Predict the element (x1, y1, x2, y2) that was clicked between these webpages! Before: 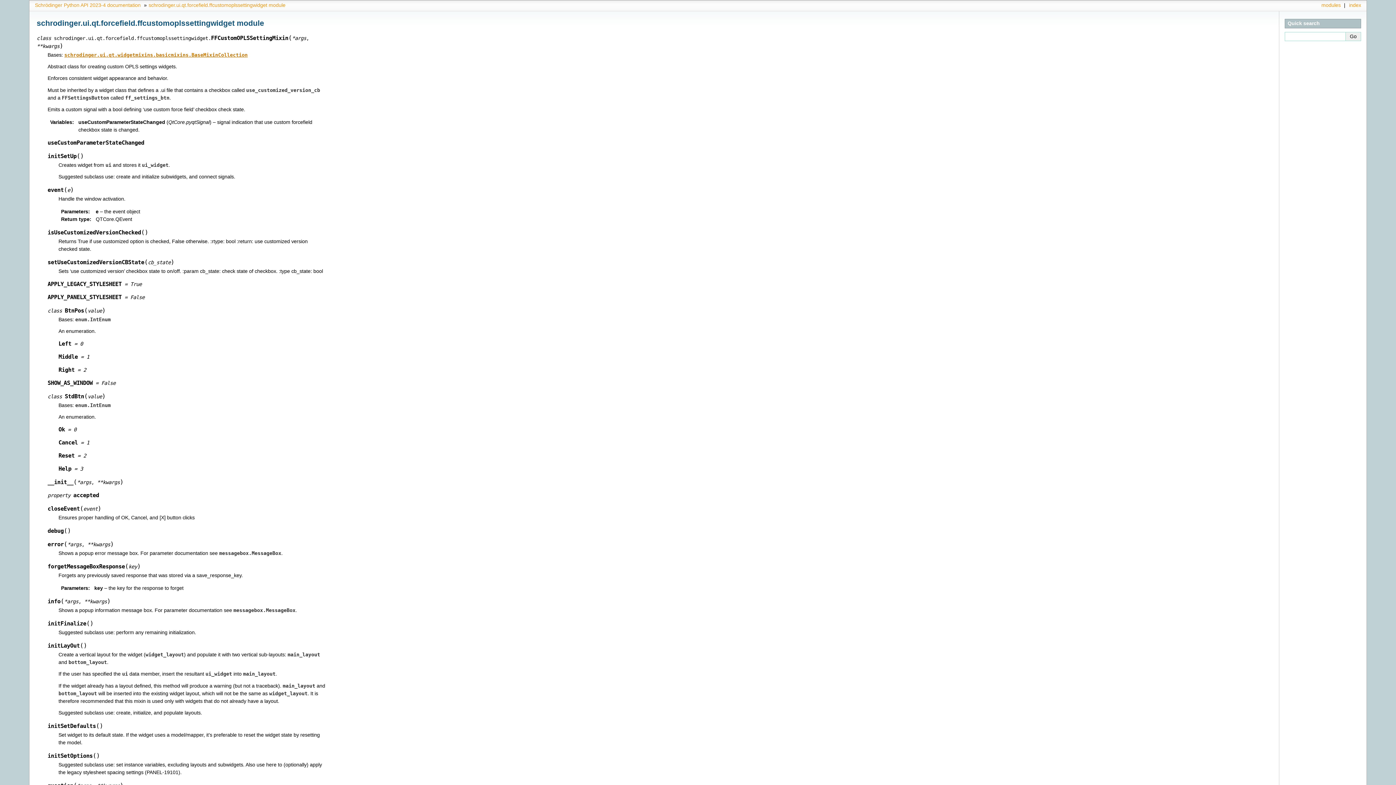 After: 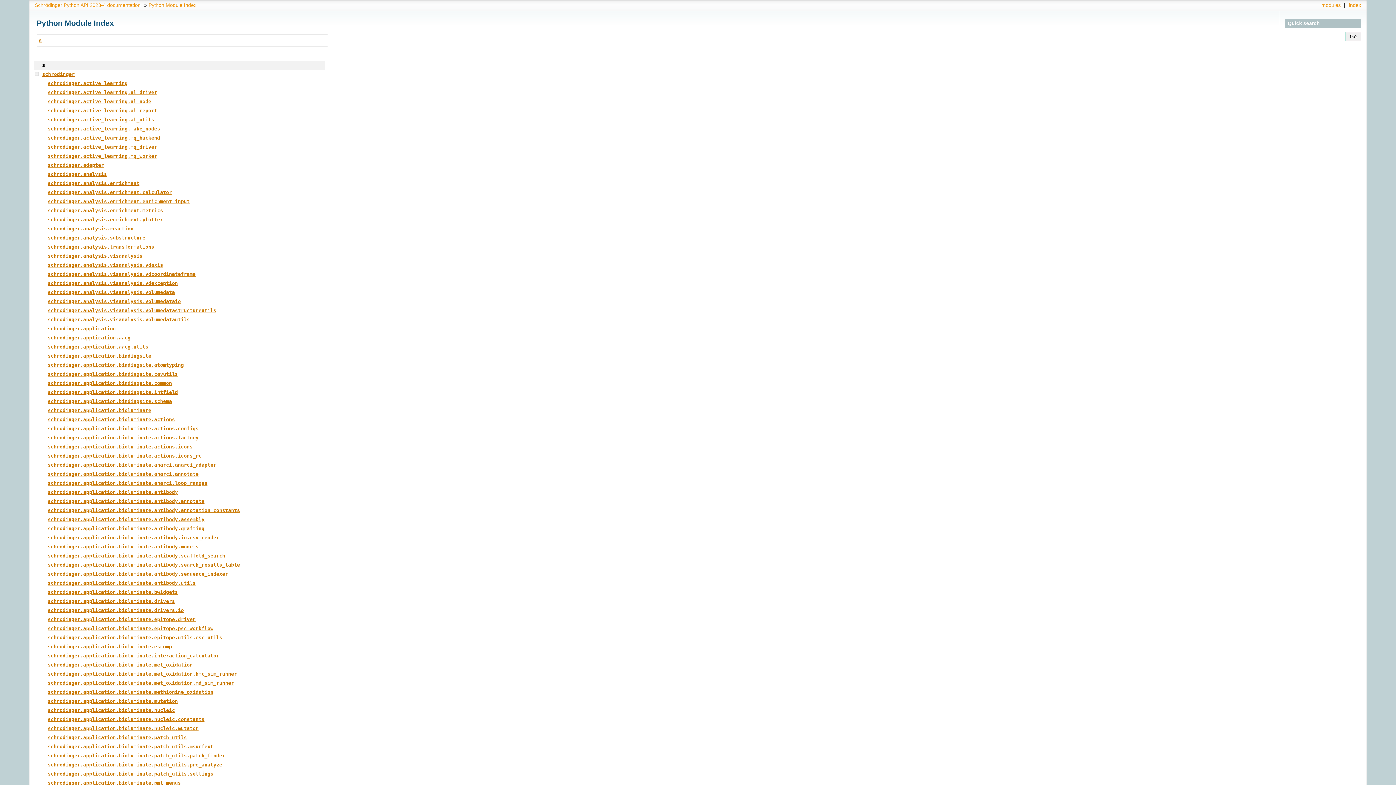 Action: label: modules bbox: (1319, 2, 1342, 8)